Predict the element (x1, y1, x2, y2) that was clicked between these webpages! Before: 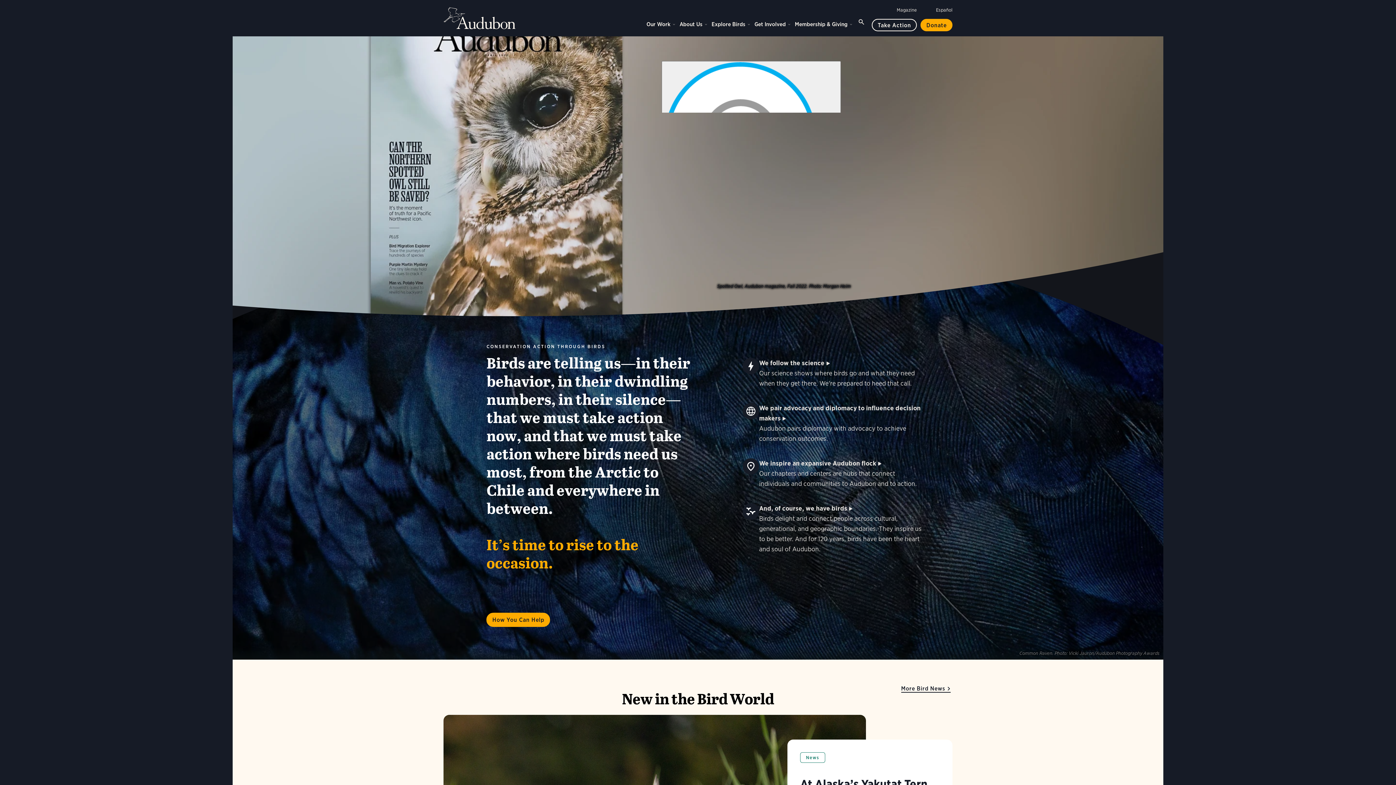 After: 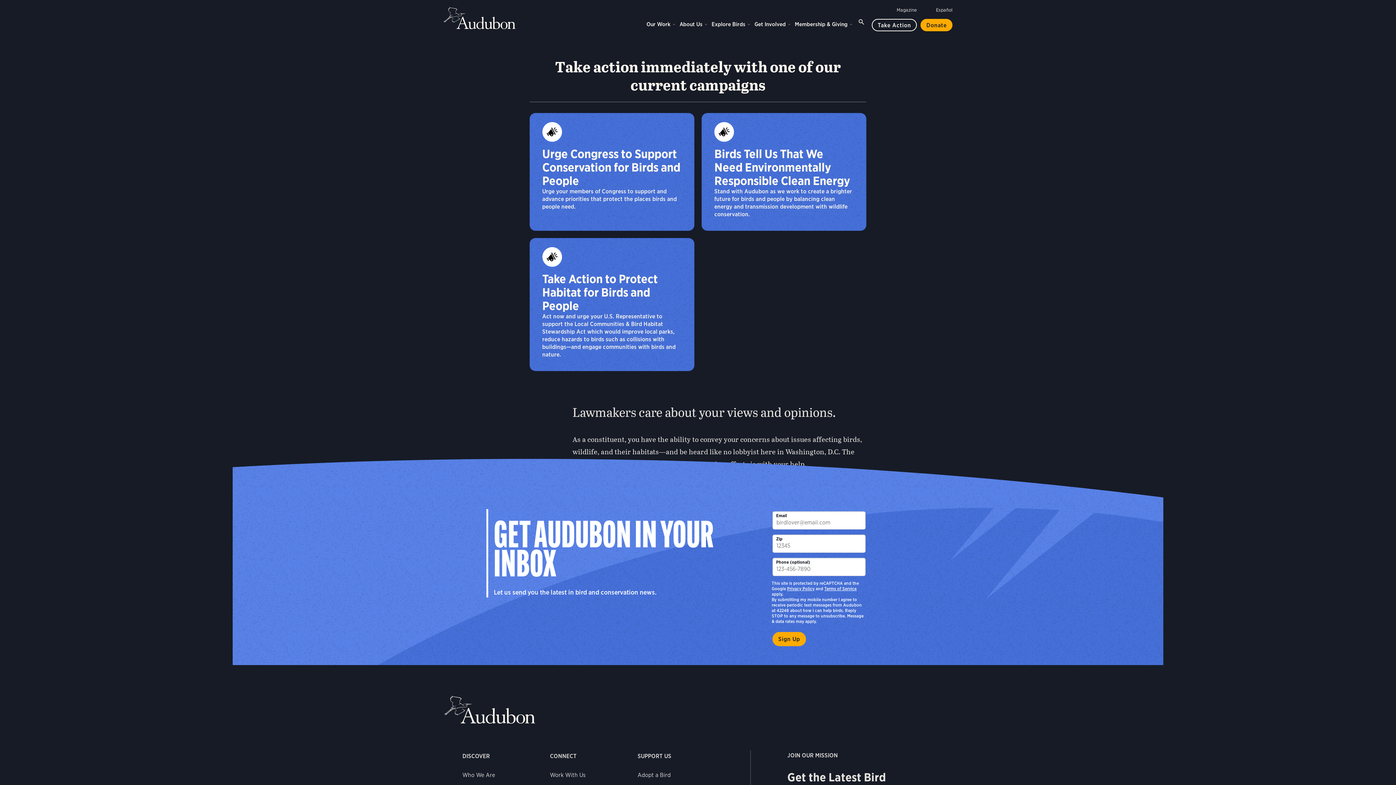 Action: label: Take Action bbox: (872, 18, 917, 31)